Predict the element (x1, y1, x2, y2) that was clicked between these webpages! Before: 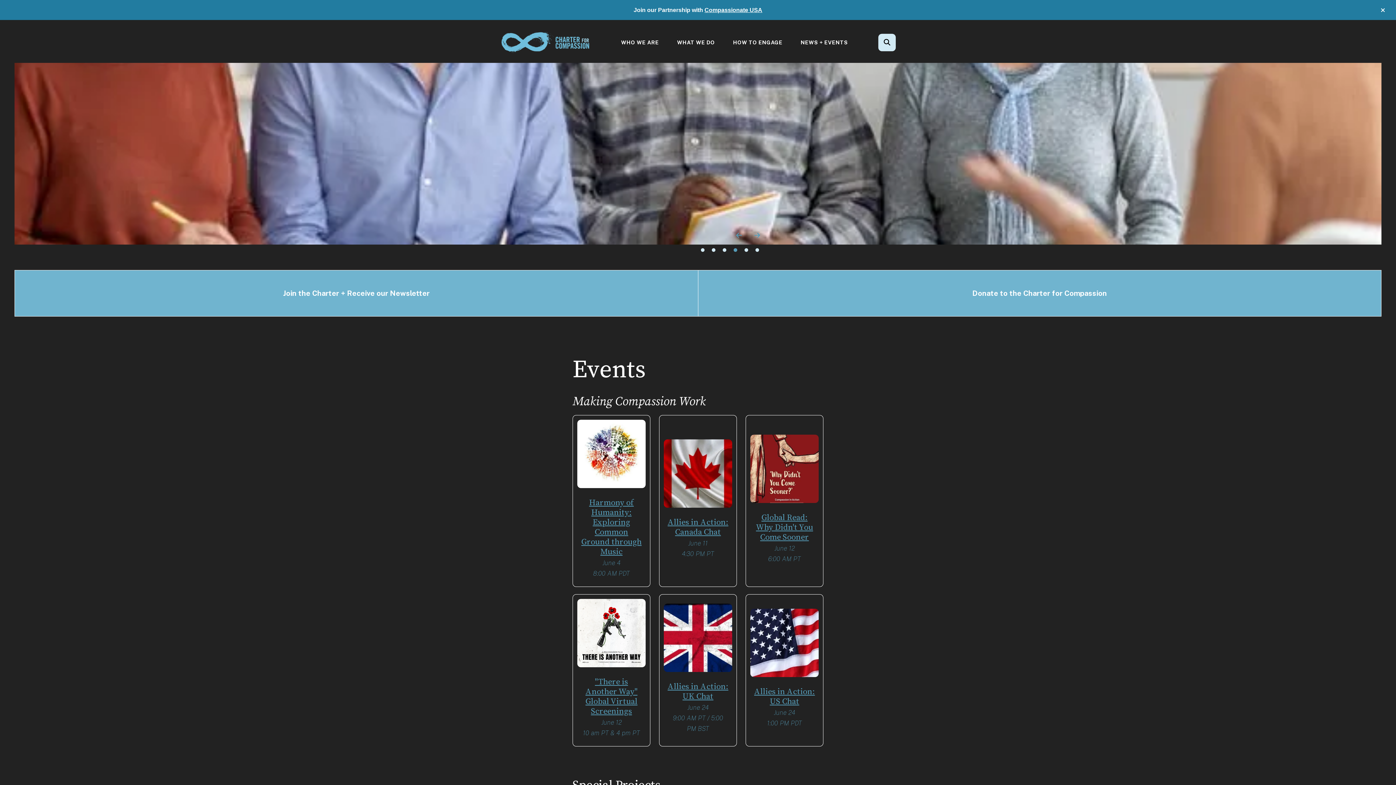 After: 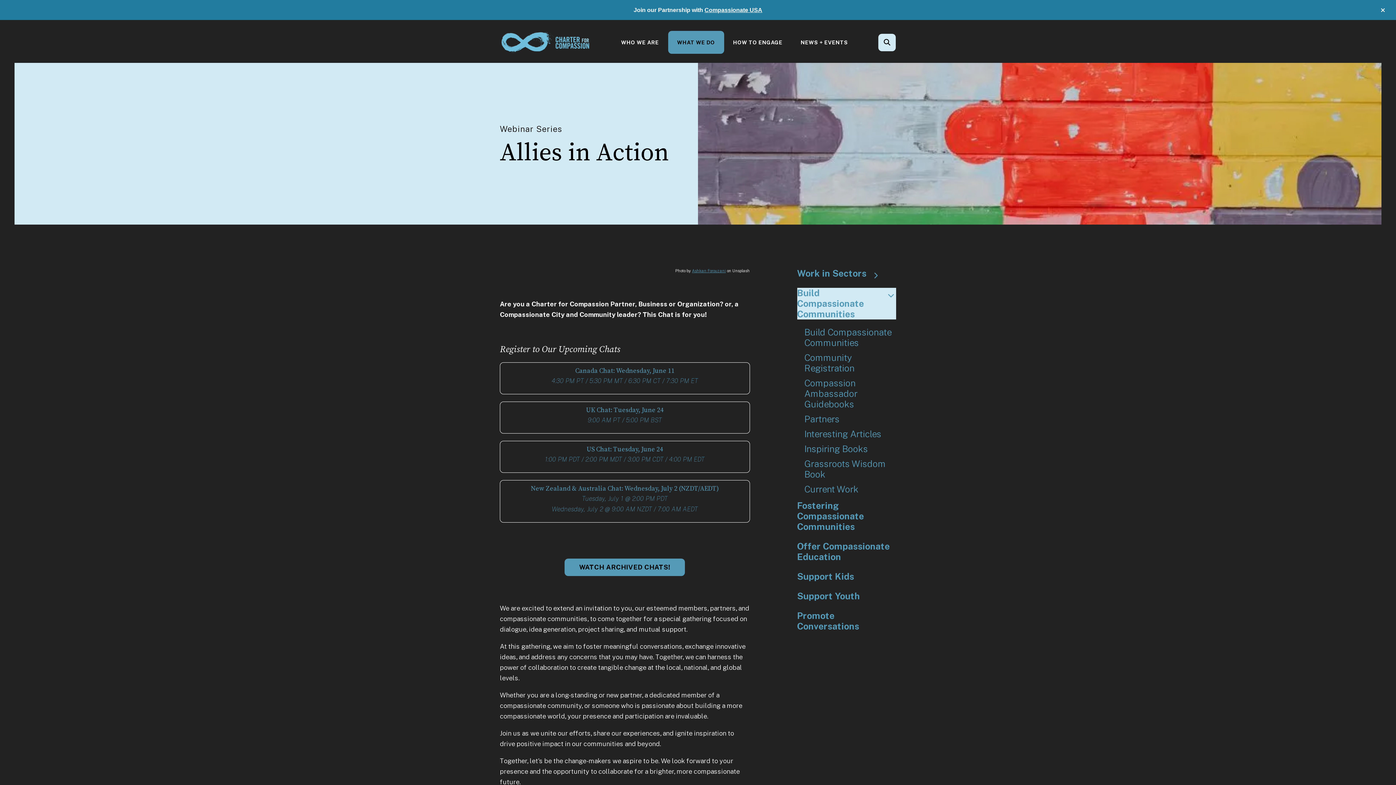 Action: label: Allies in Action: UK Chat bbox: (667, 681, 728, 702)